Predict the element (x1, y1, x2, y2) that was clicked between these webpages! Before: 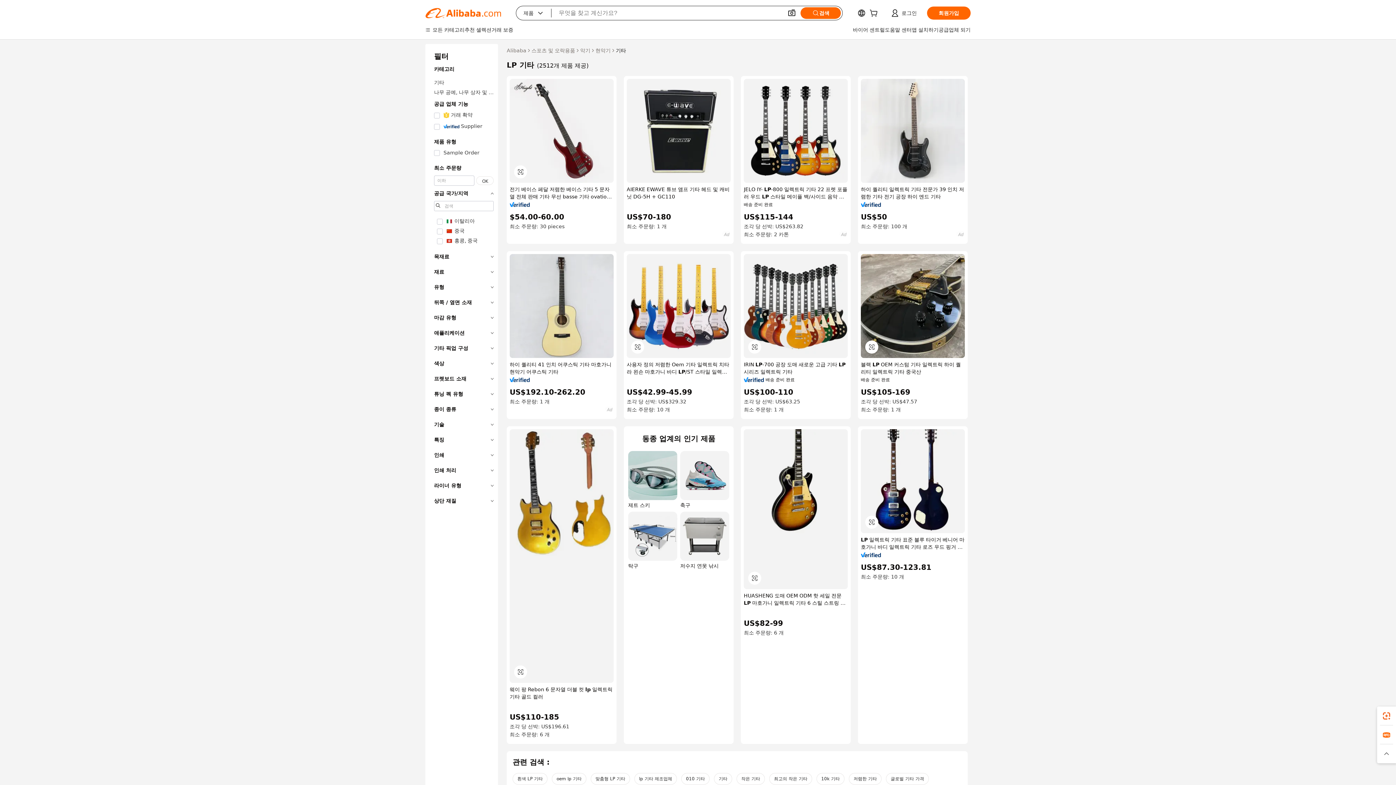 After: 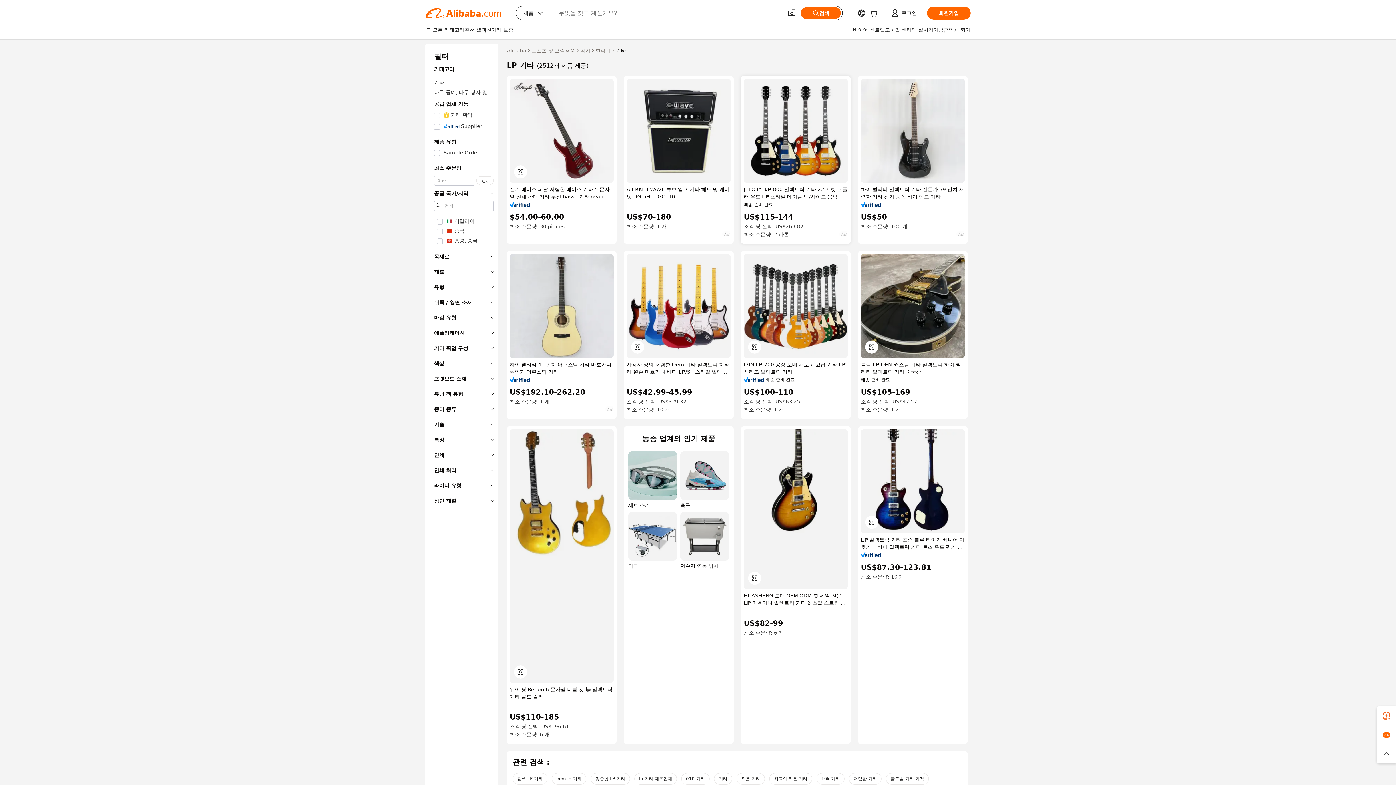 Action: bbox: (744, 185, 848, 200) label: JELO IY- LP-800 일렉트릭 기타 22 프렛 포플러 우드 LP 스타일 메이플 백/사이드 음악 사용